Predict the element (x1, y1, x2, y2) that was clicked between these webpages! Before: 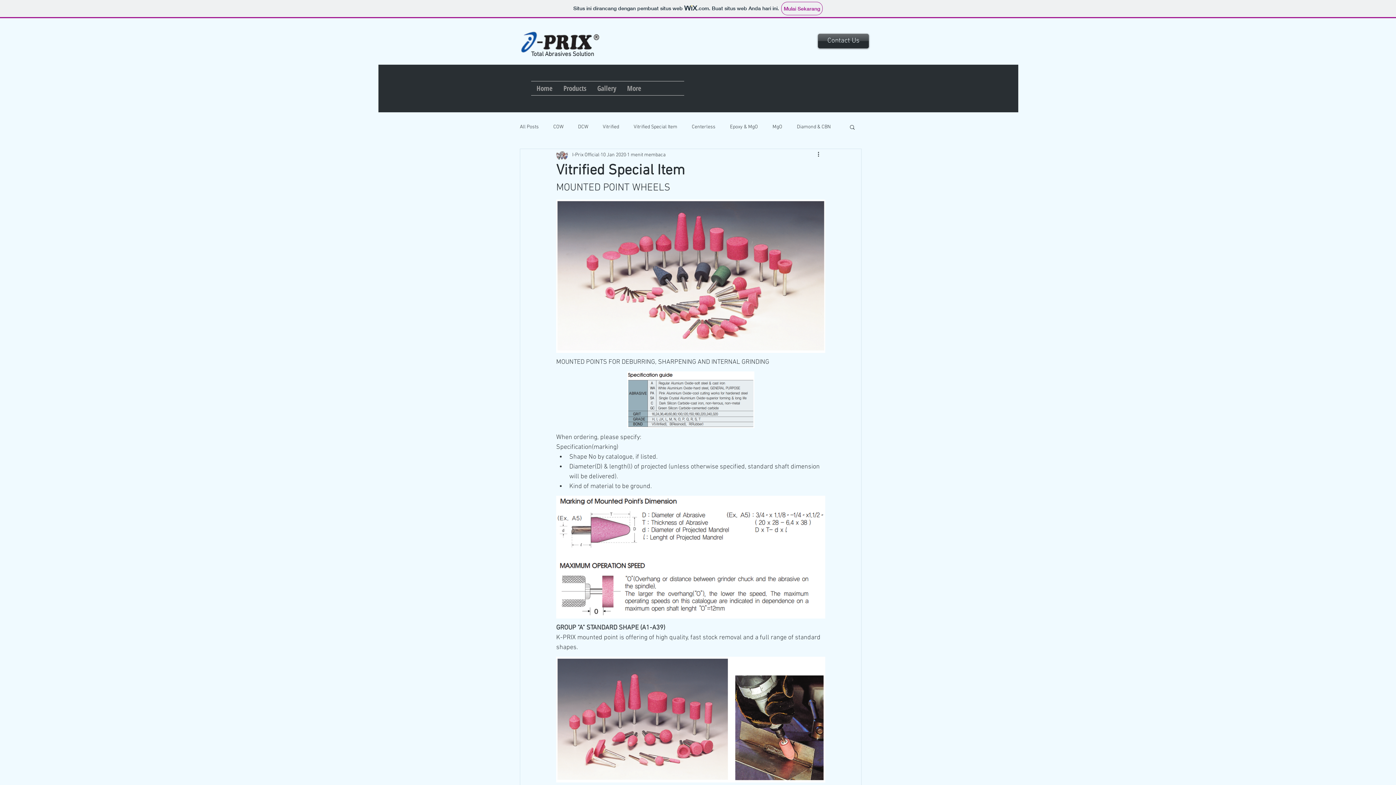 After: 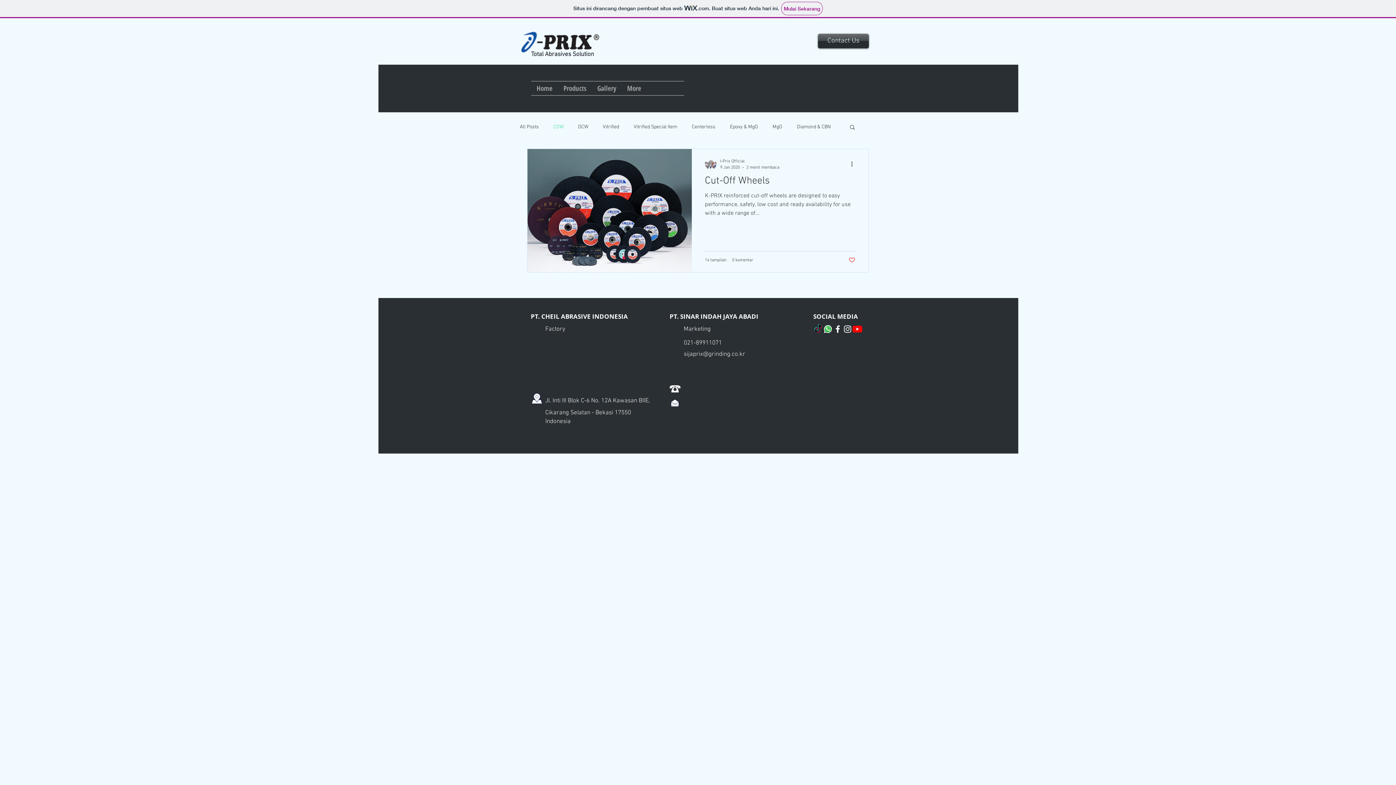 Action: bbox: (553, 123, 563, 130) label: COW